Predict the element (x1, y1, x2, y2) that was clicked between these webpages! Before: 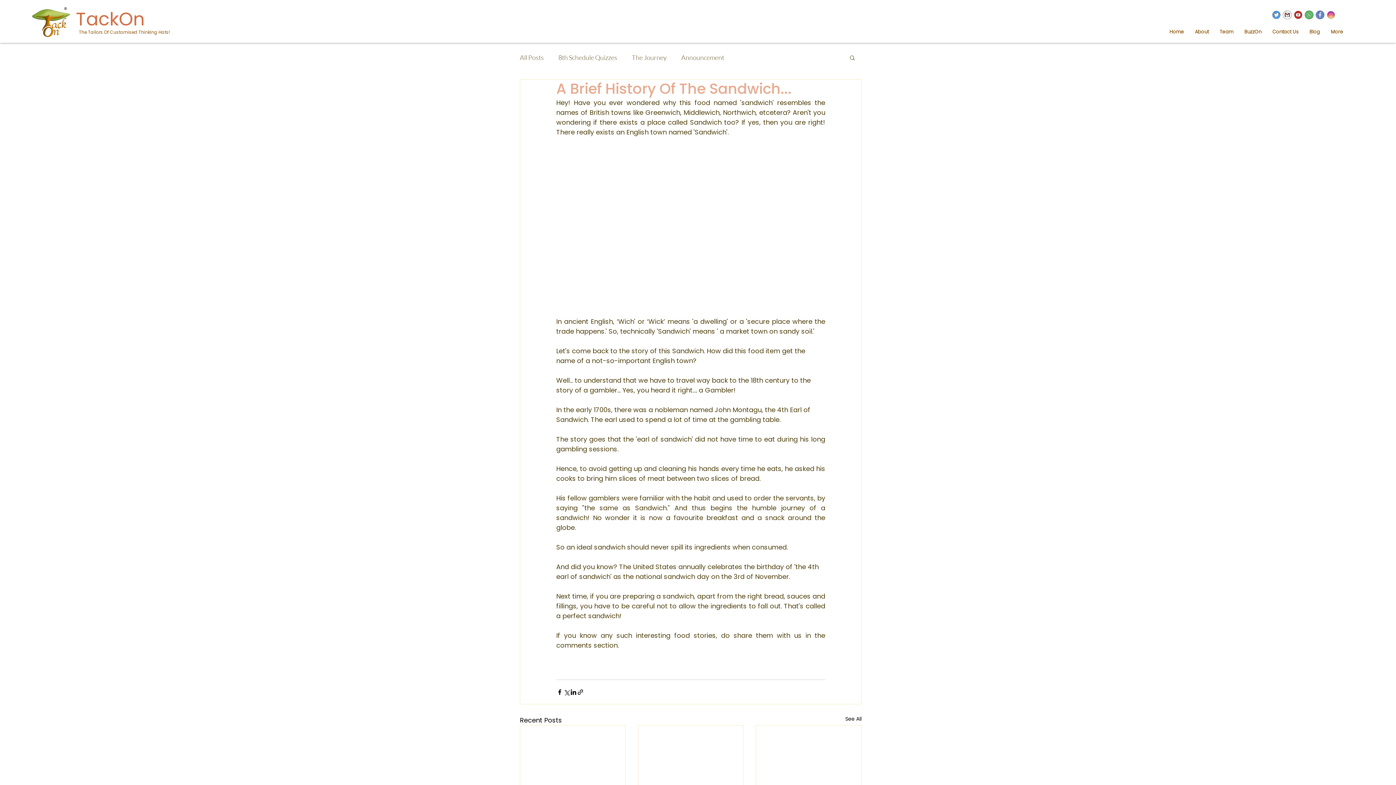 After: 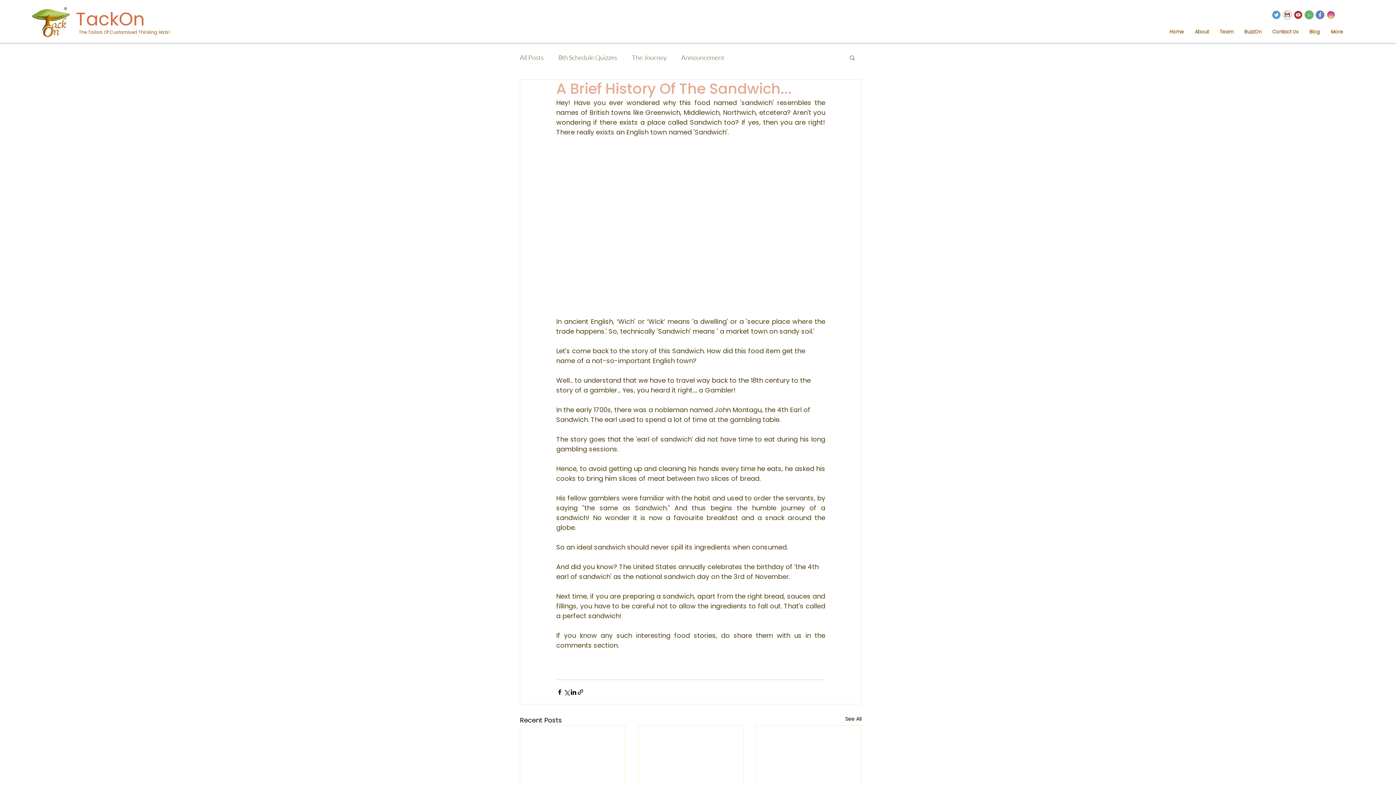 Action: bbox: (849, 54, 856, 60) label: Search